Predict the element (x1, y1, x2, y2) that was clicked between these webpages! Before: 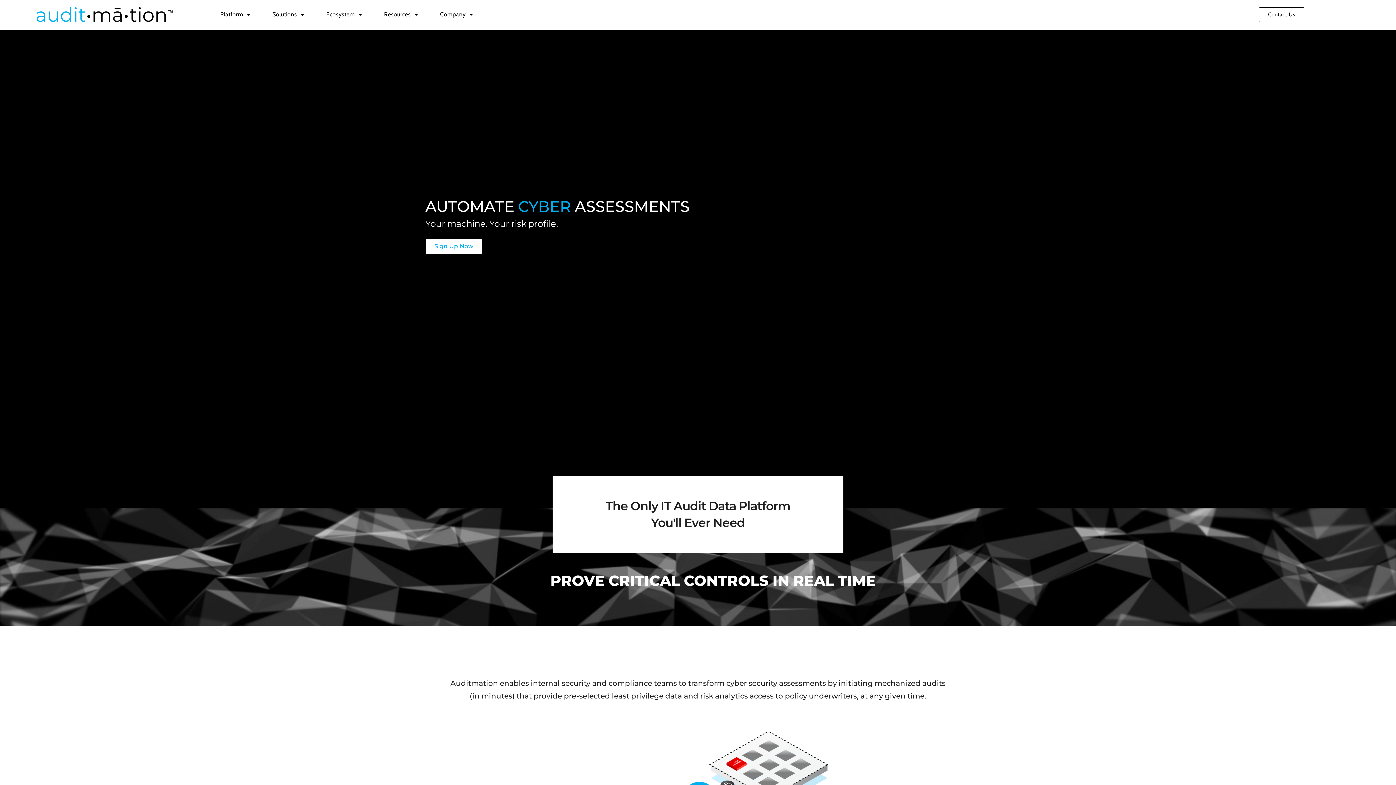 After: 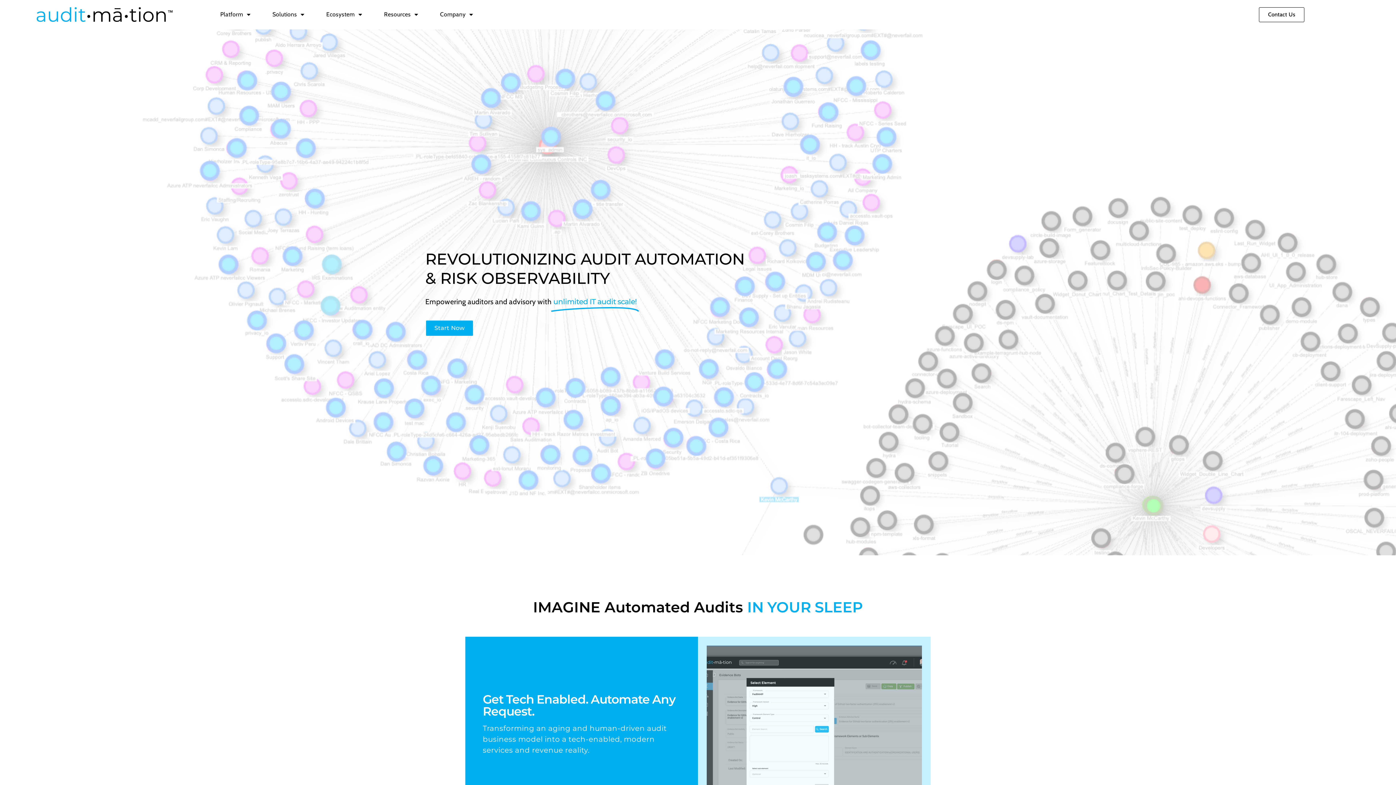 Action: bbox: (0, 7, 209, 21)